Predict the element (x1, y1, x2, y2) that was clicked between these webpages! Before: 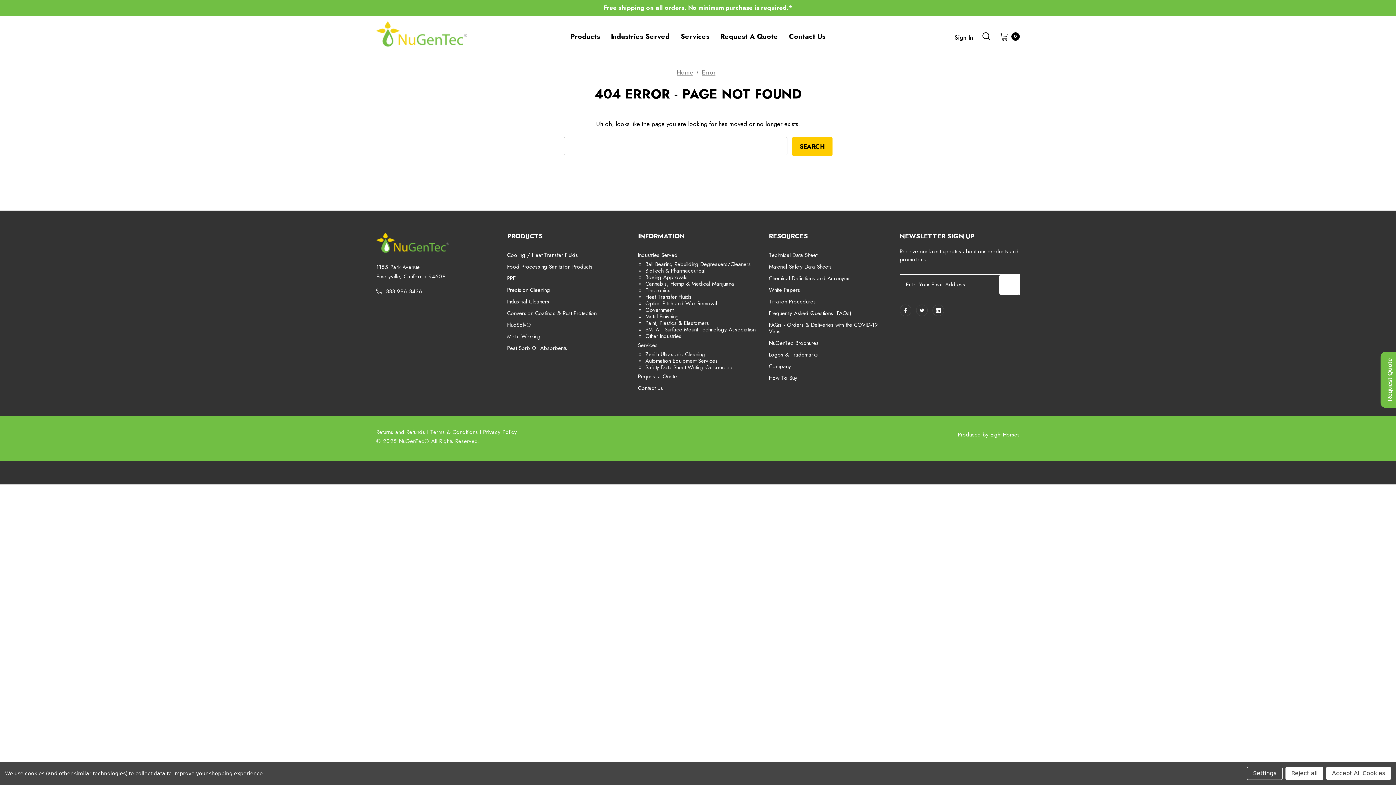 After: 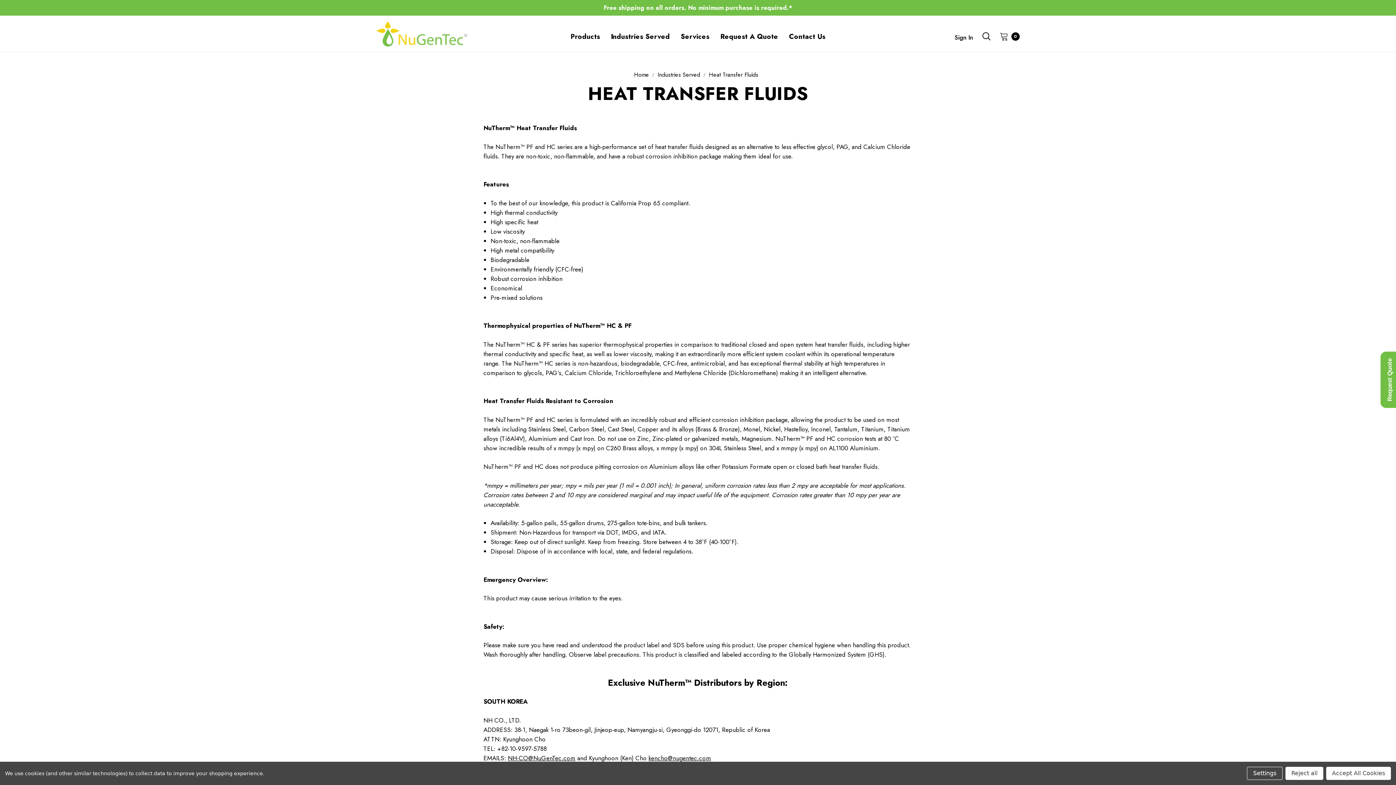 Action: label: Food Processing Sanitation Products bbox: (507, 249, 578, 261)